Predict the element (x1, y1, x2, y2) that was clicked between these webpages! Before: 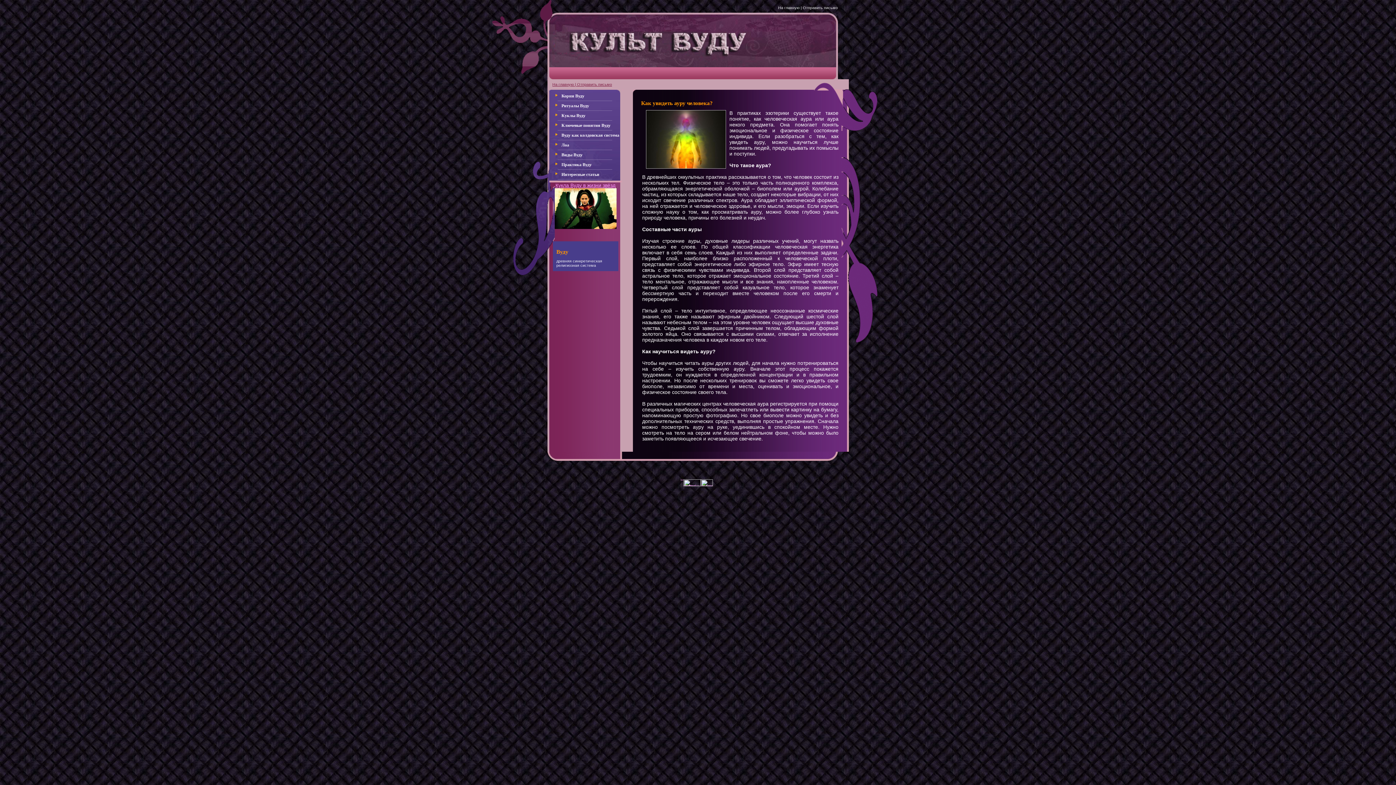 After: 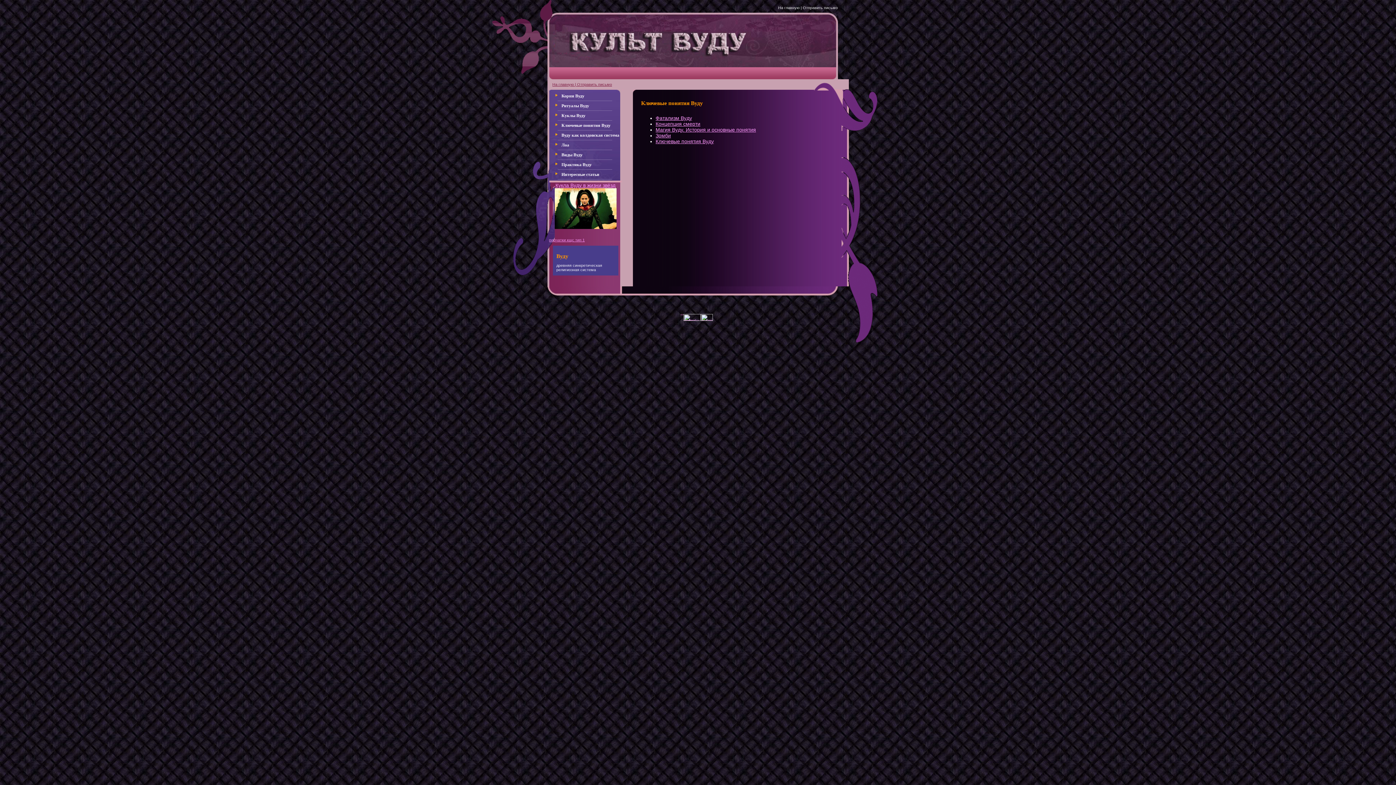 Action: bbox: (561, 122, 610, 128) label: Ключевые понятия Вуду